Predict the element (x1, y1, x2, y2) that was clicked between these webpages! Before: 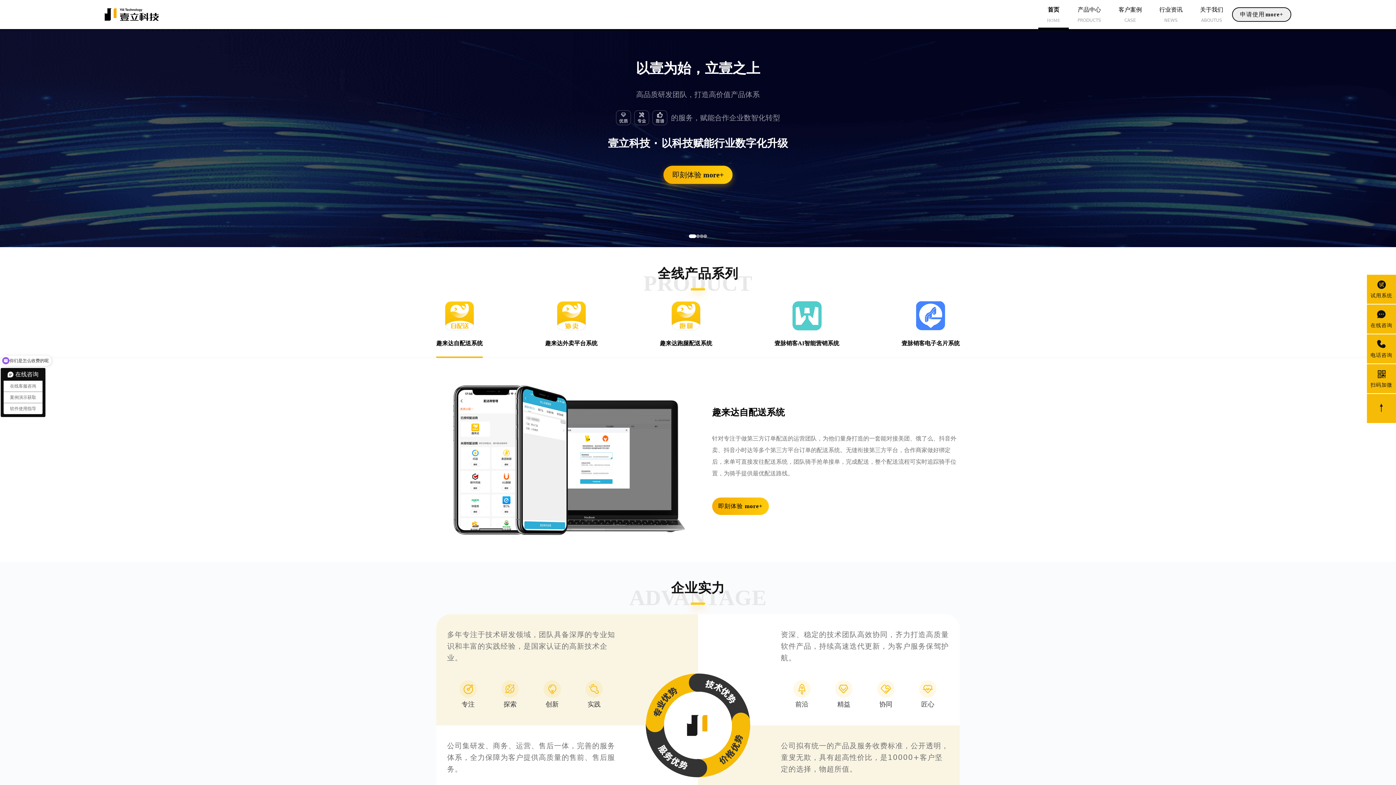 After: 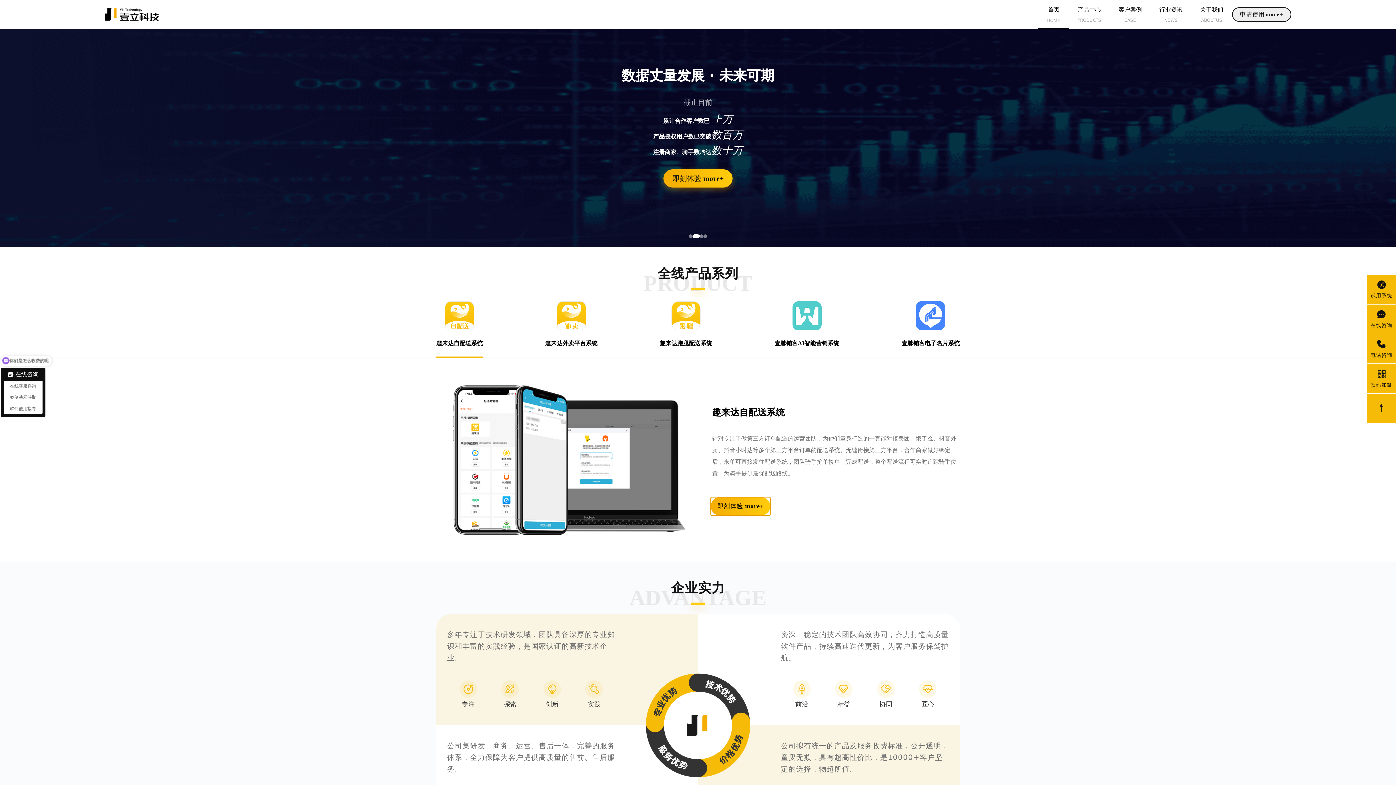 Action: bbox: (712, 497, 769, 515) label: 即刻体验
more+